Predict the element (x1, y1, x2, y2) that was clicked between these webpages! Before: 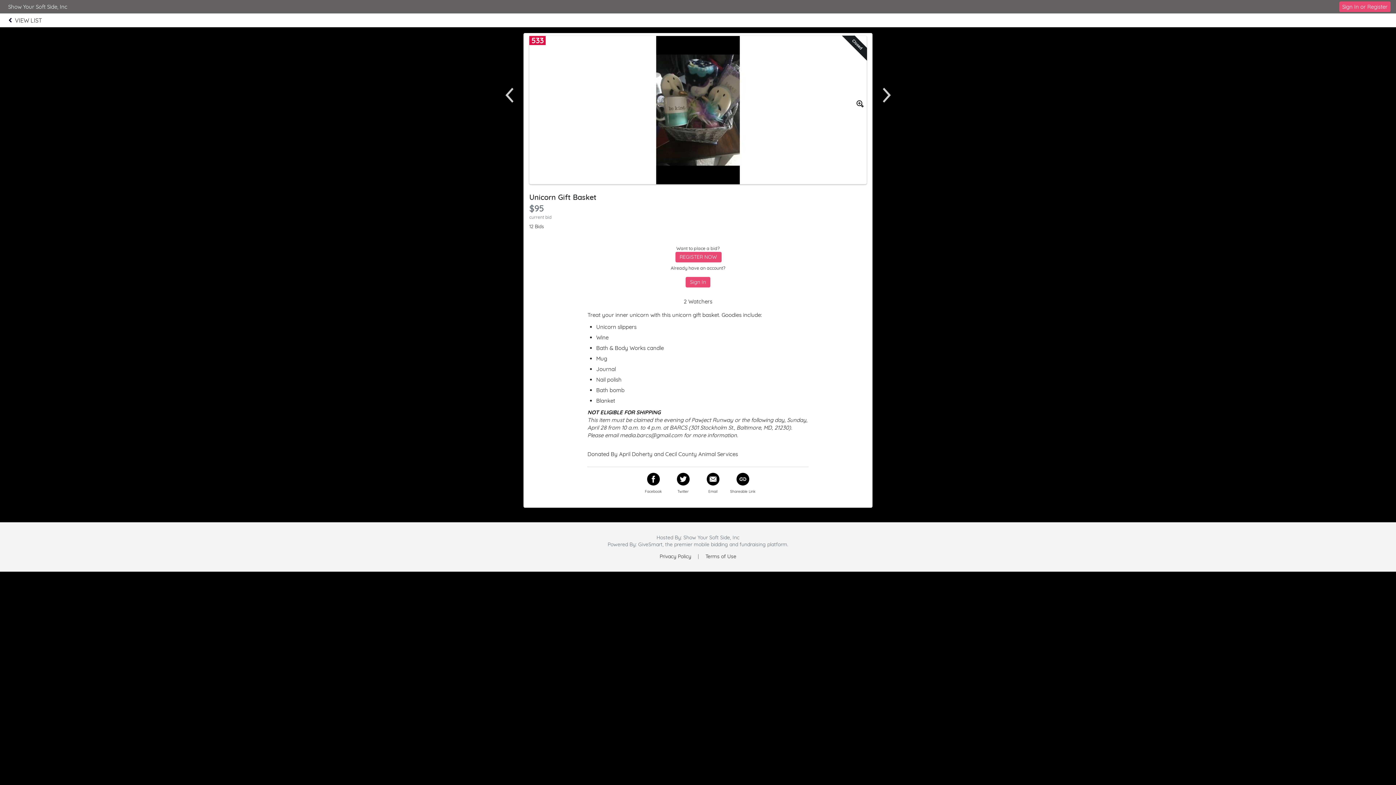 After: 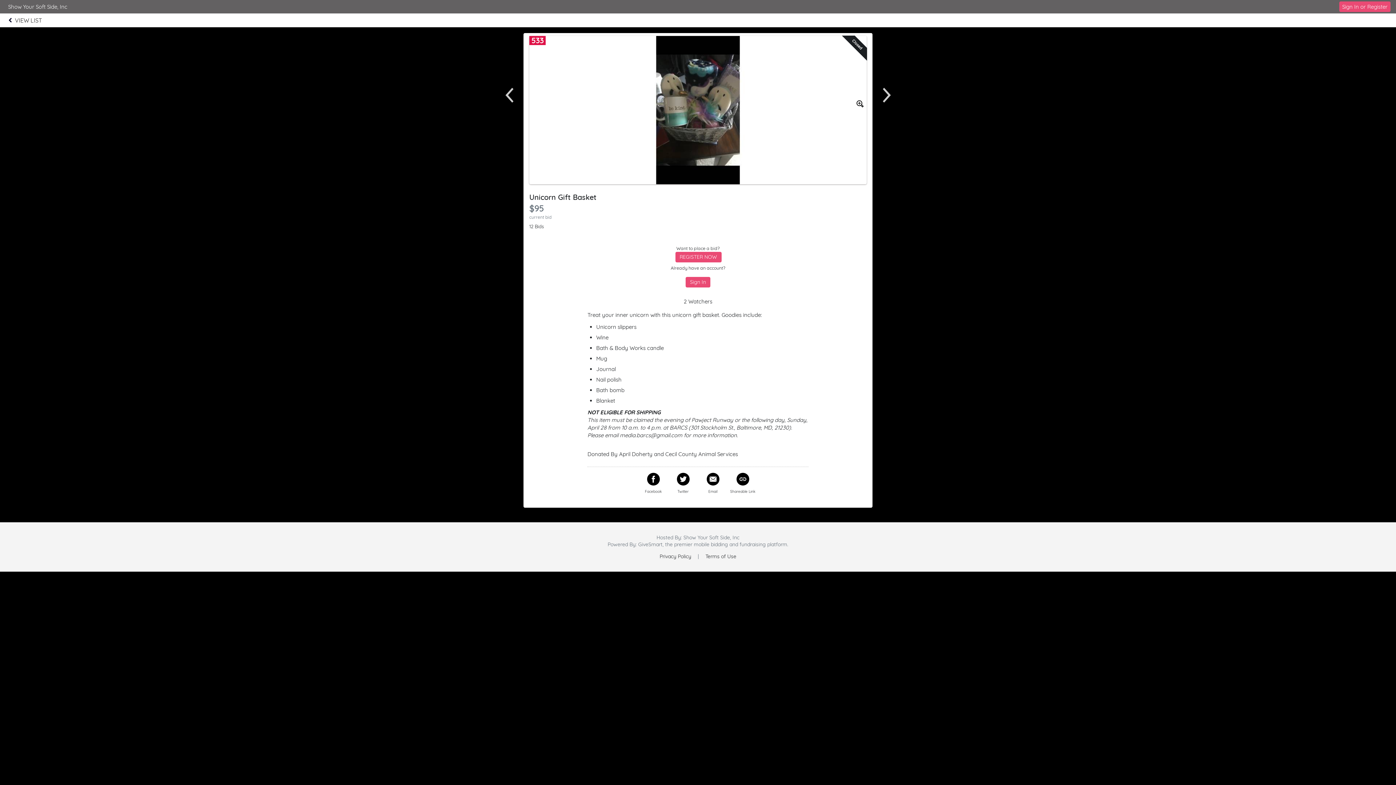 Action: label: mobile bidding bbox: (694, 541, 728, 547)